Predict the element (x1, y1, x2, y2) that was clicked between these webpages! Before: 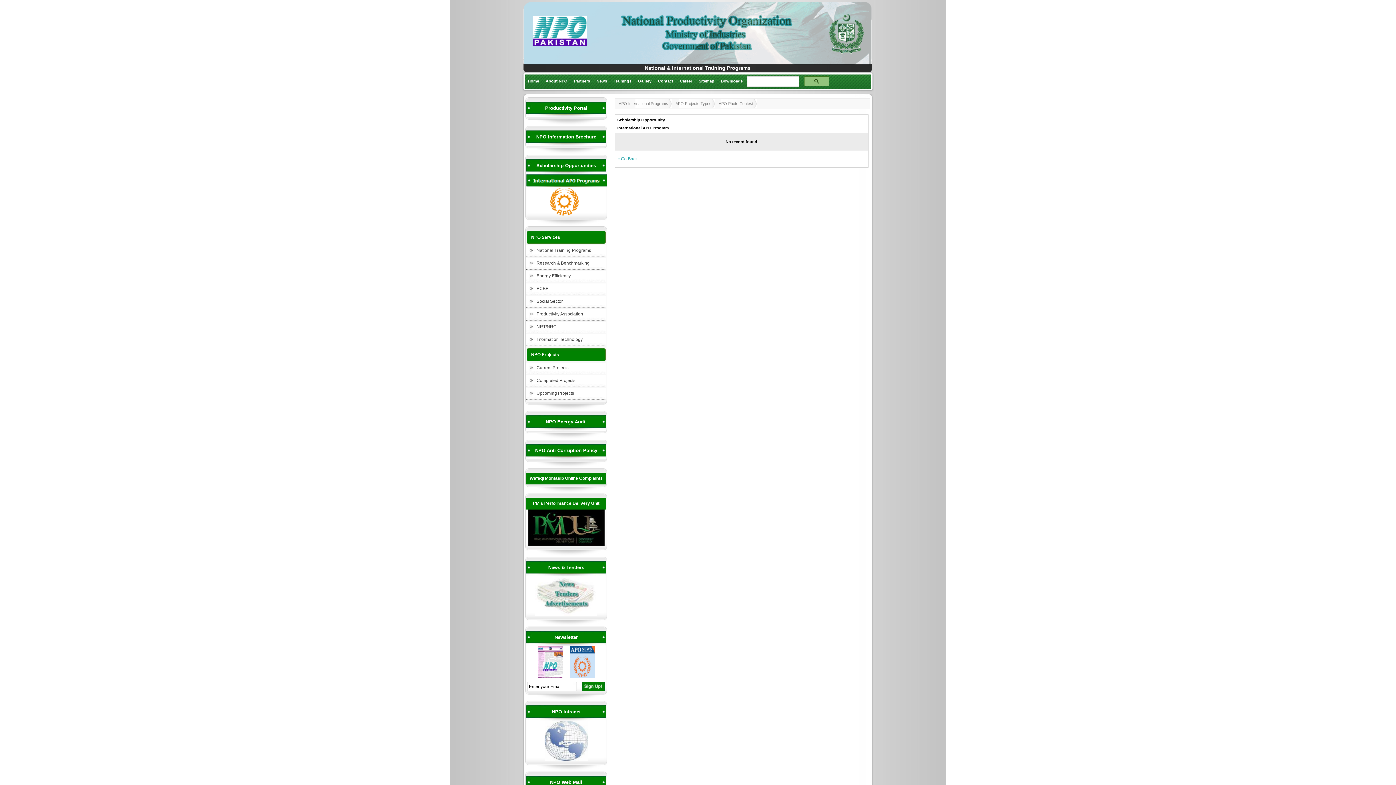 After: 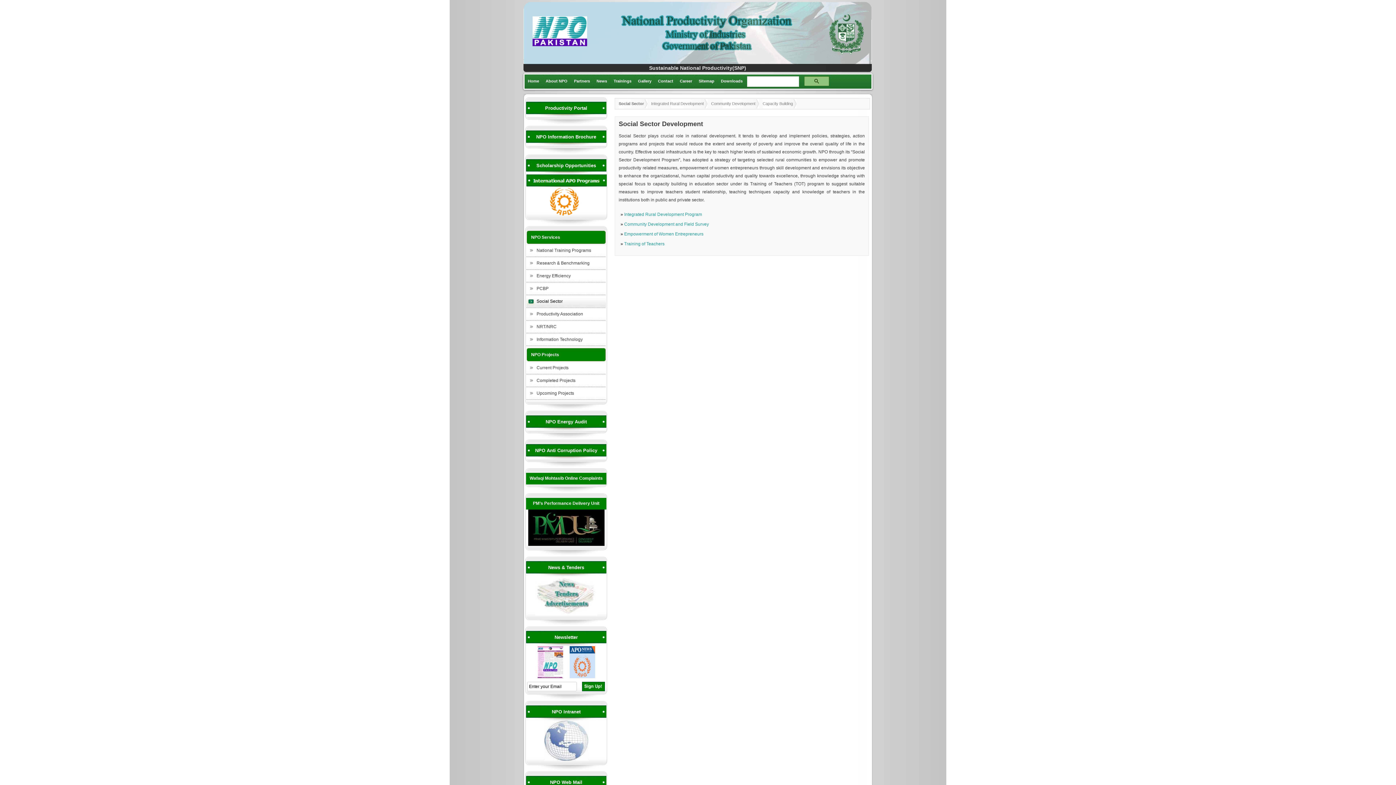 Action: bbox: (526, 296, 606, 308) label: Social Sector